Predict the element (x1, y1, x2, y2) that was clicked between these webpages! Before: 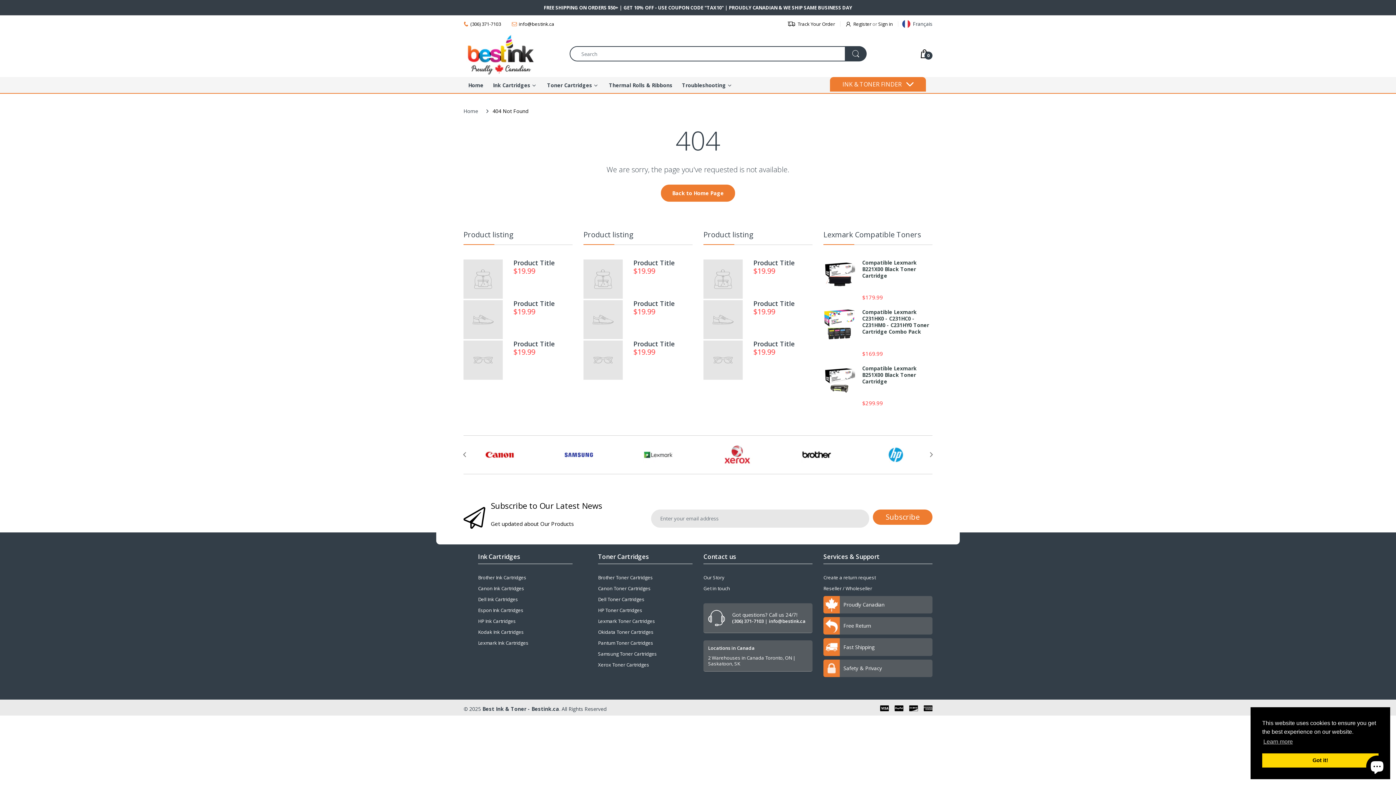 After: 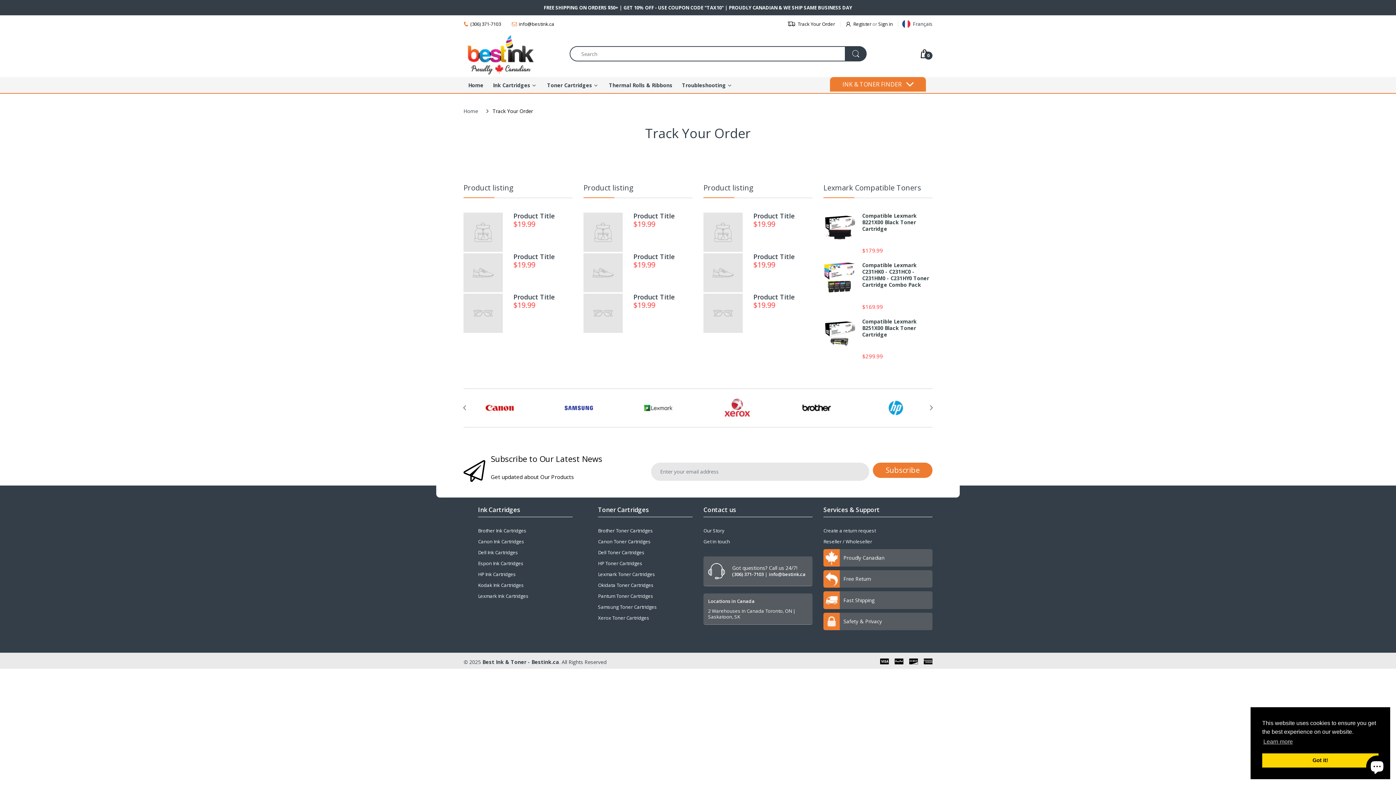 Action: label: Track Your Order bbox: (788, 18, 835, 29)